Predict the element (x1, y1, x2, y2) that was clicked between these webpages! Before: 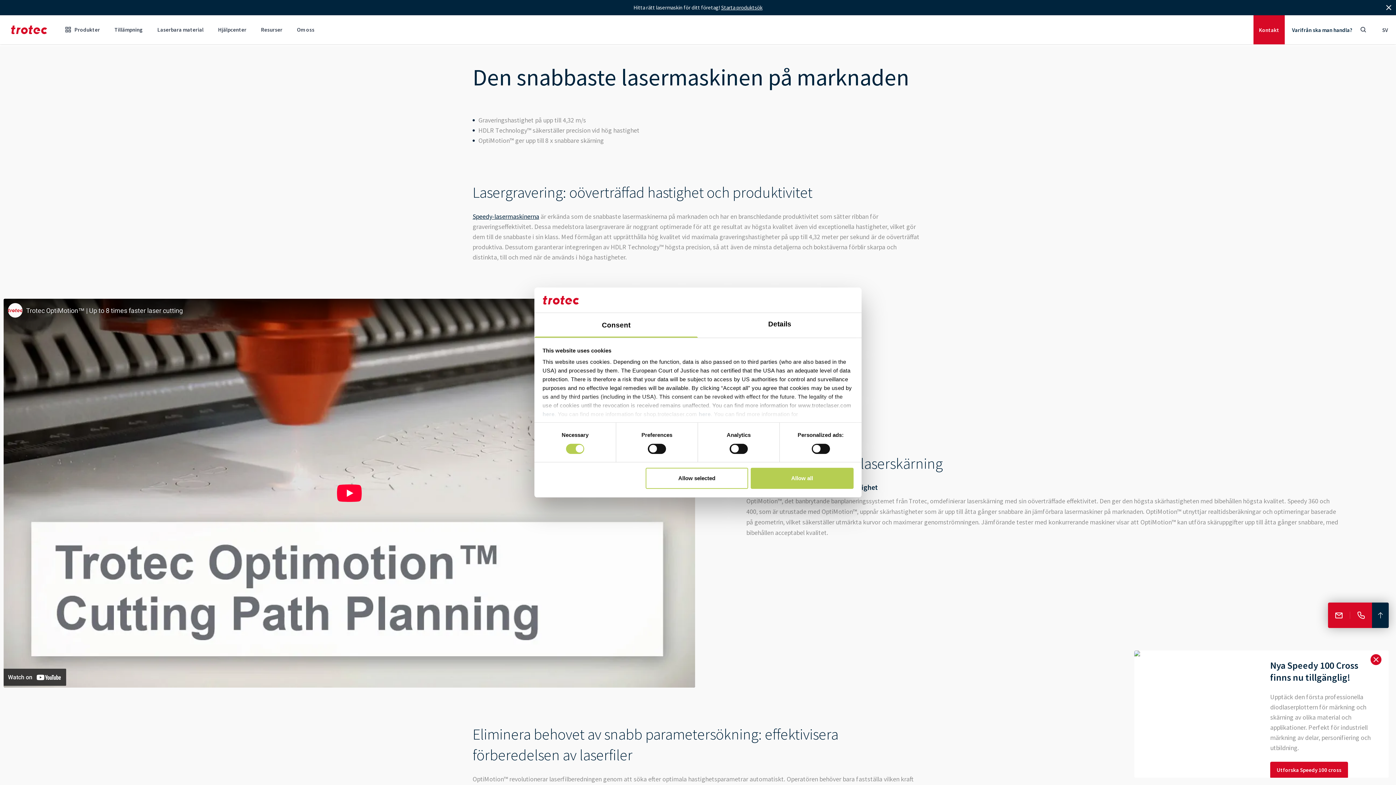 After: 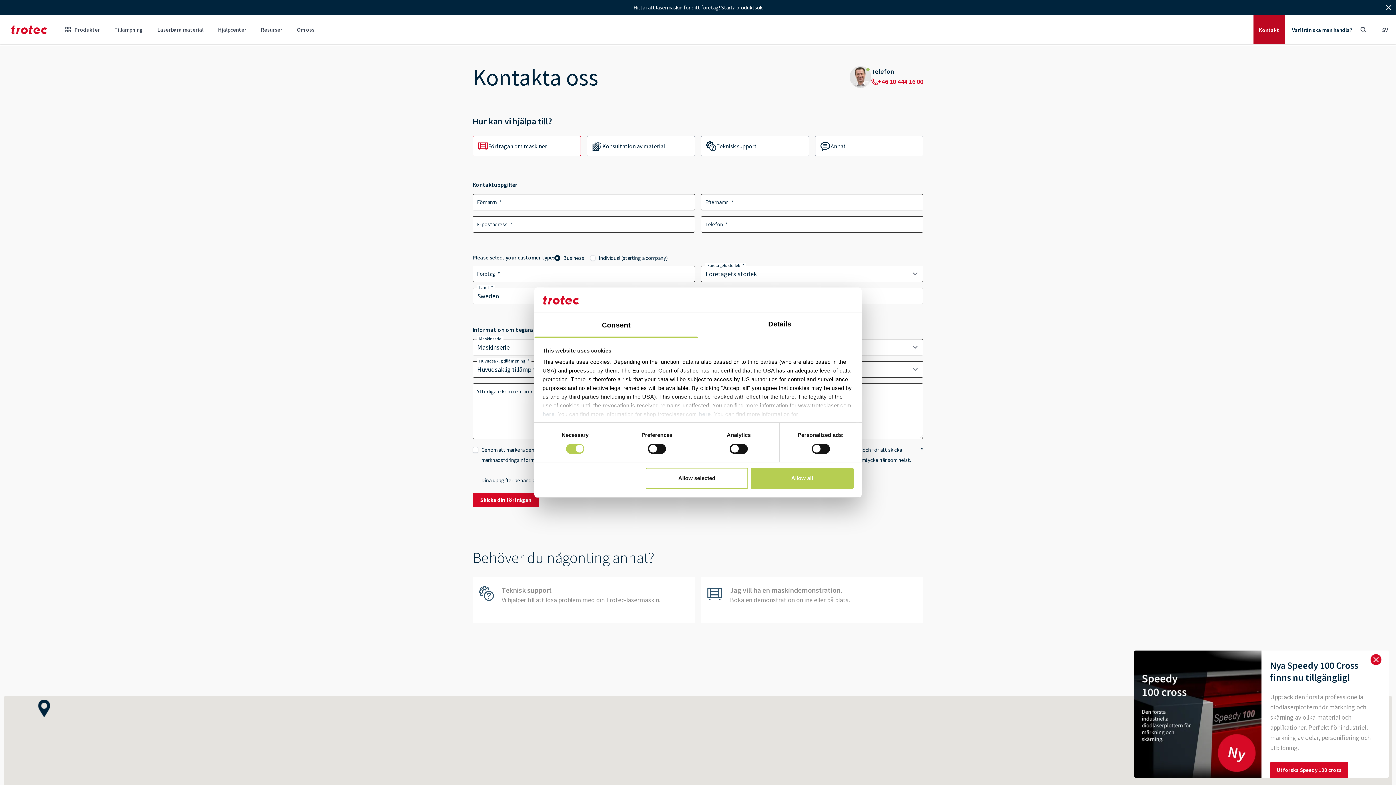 Action: bbox: (1253, 0, 1285, 29) label: Kontakt